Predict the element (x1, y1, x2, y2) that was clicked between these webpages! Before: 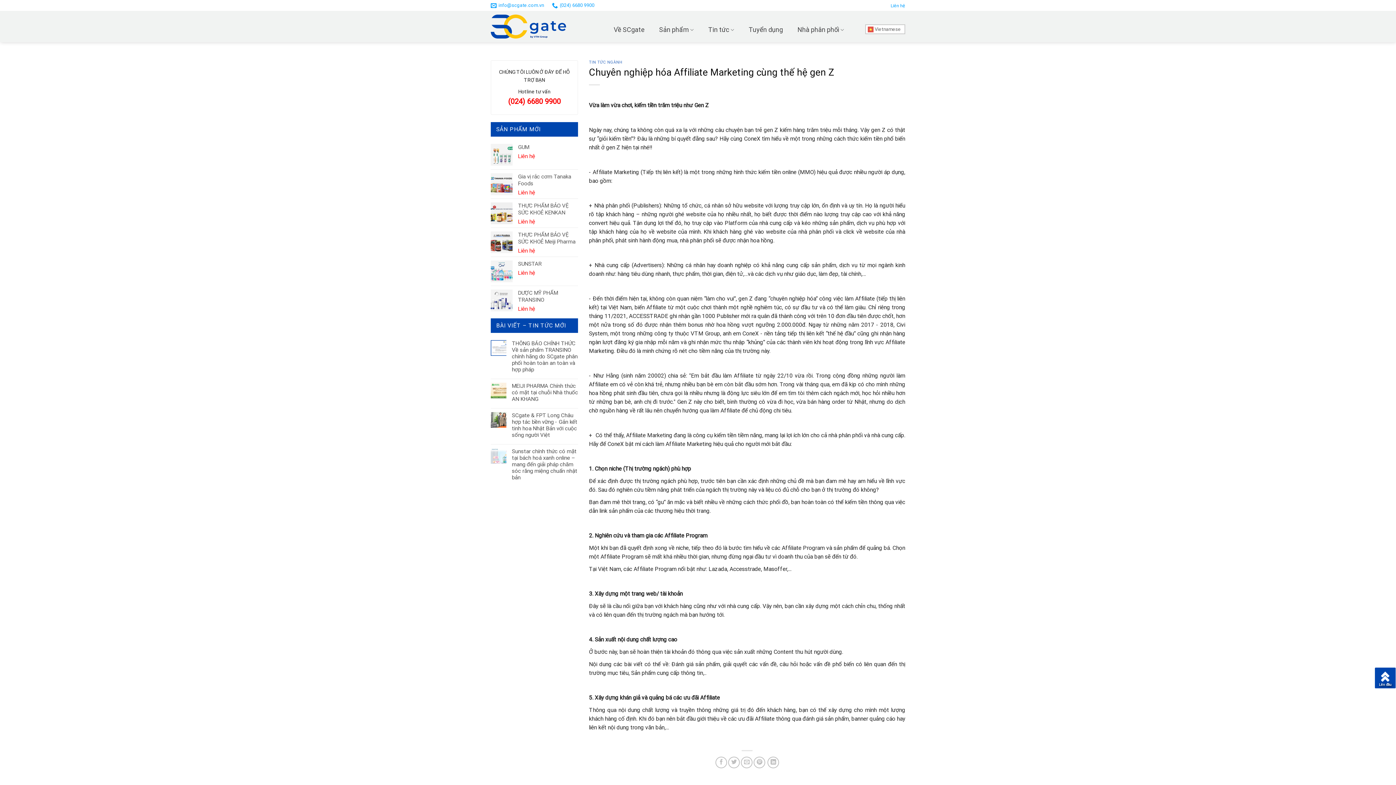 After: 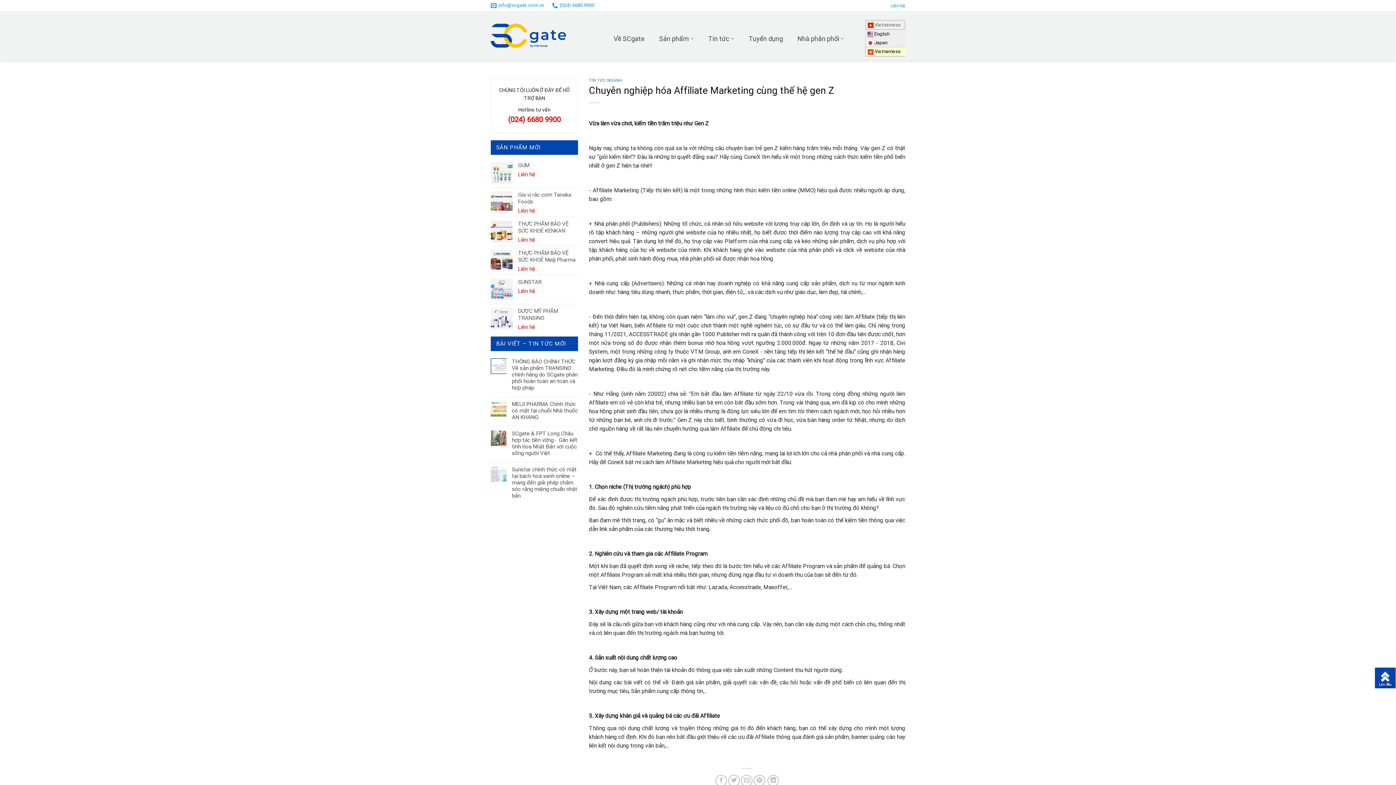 Action: label:  Vietnamese bbox: (865, 24, 905, 33)